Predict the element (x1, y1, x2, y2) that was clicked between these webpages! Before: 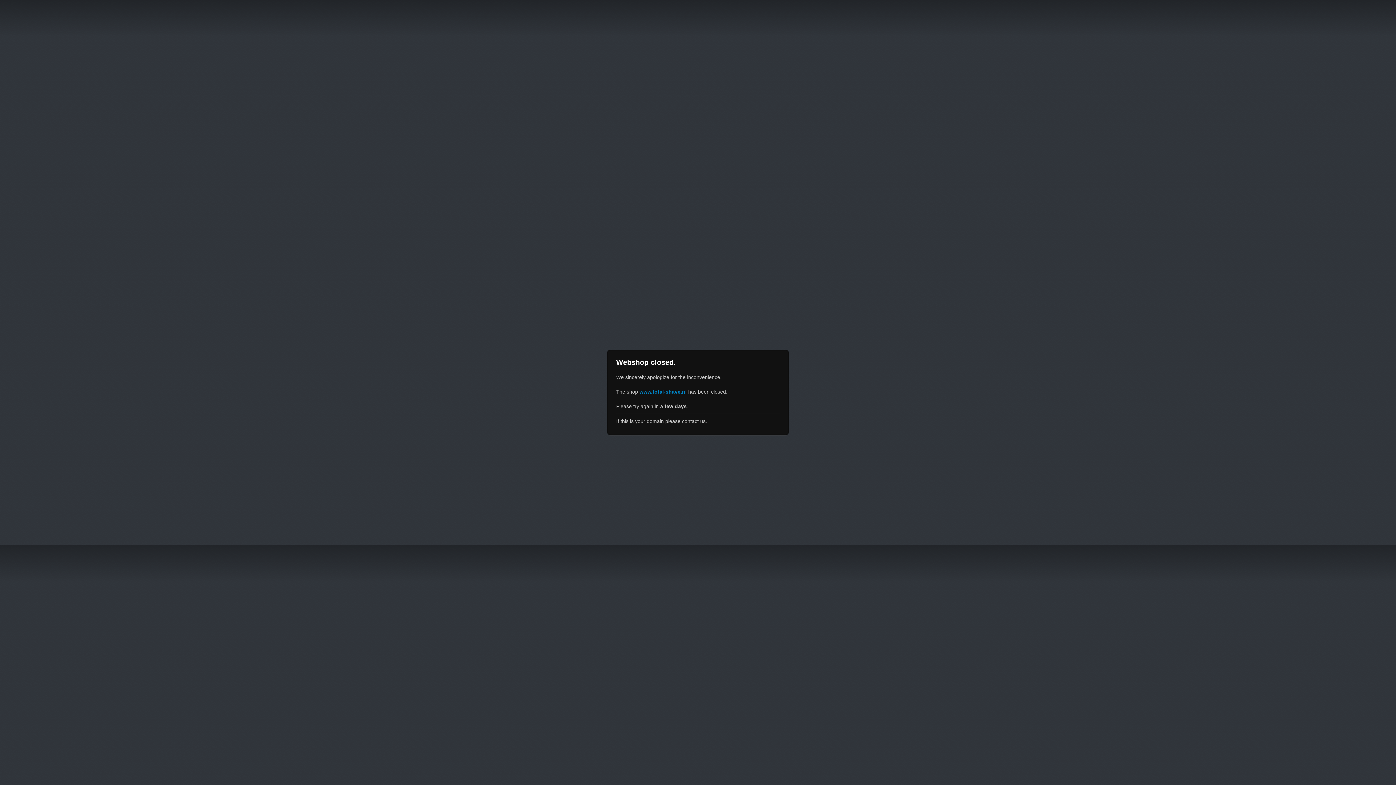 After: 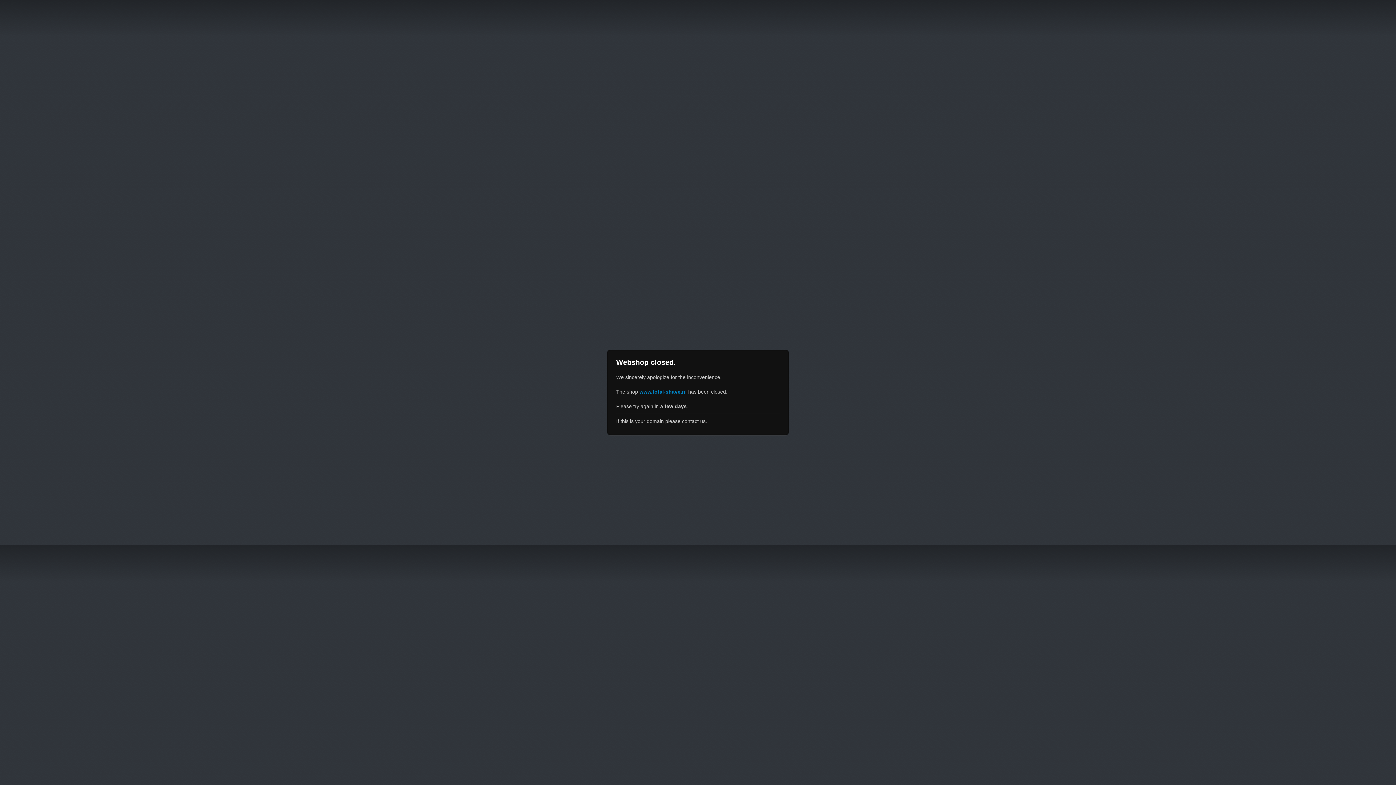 Action: bbox: (639, 389, 686, 394) label: www.total-shave.nl